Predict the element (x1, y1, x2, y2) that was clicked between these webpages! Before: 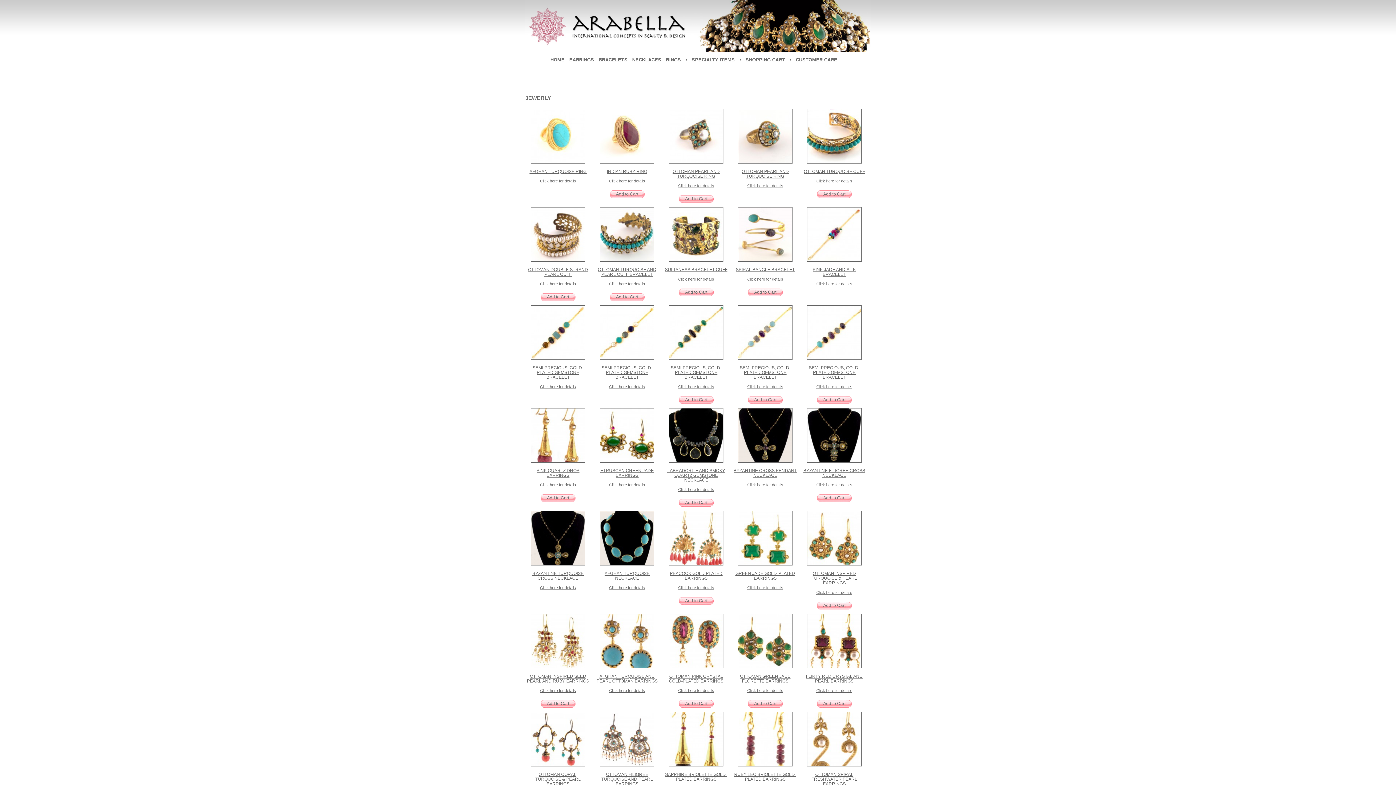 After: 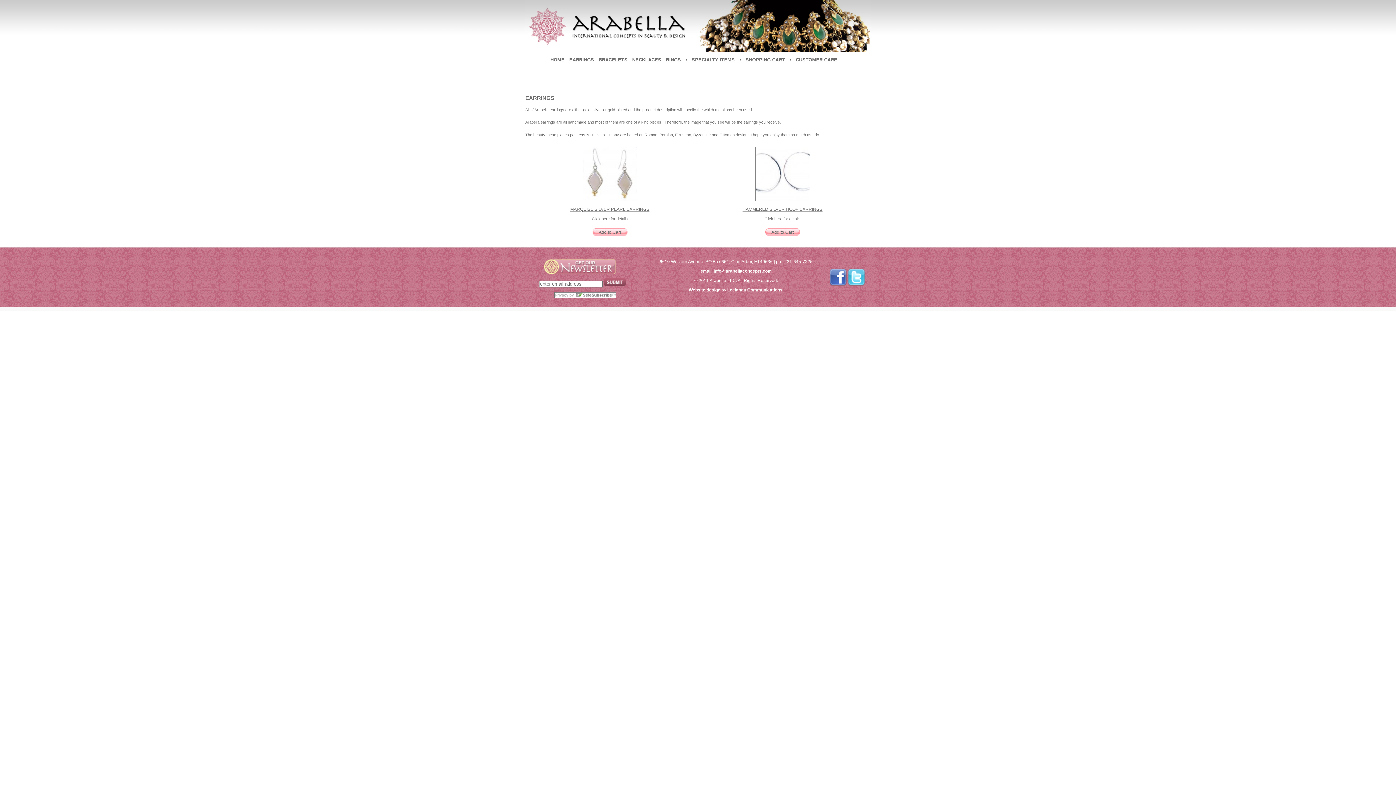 Action: label: EARRINGS bbox: (567, 52, 596, 67)